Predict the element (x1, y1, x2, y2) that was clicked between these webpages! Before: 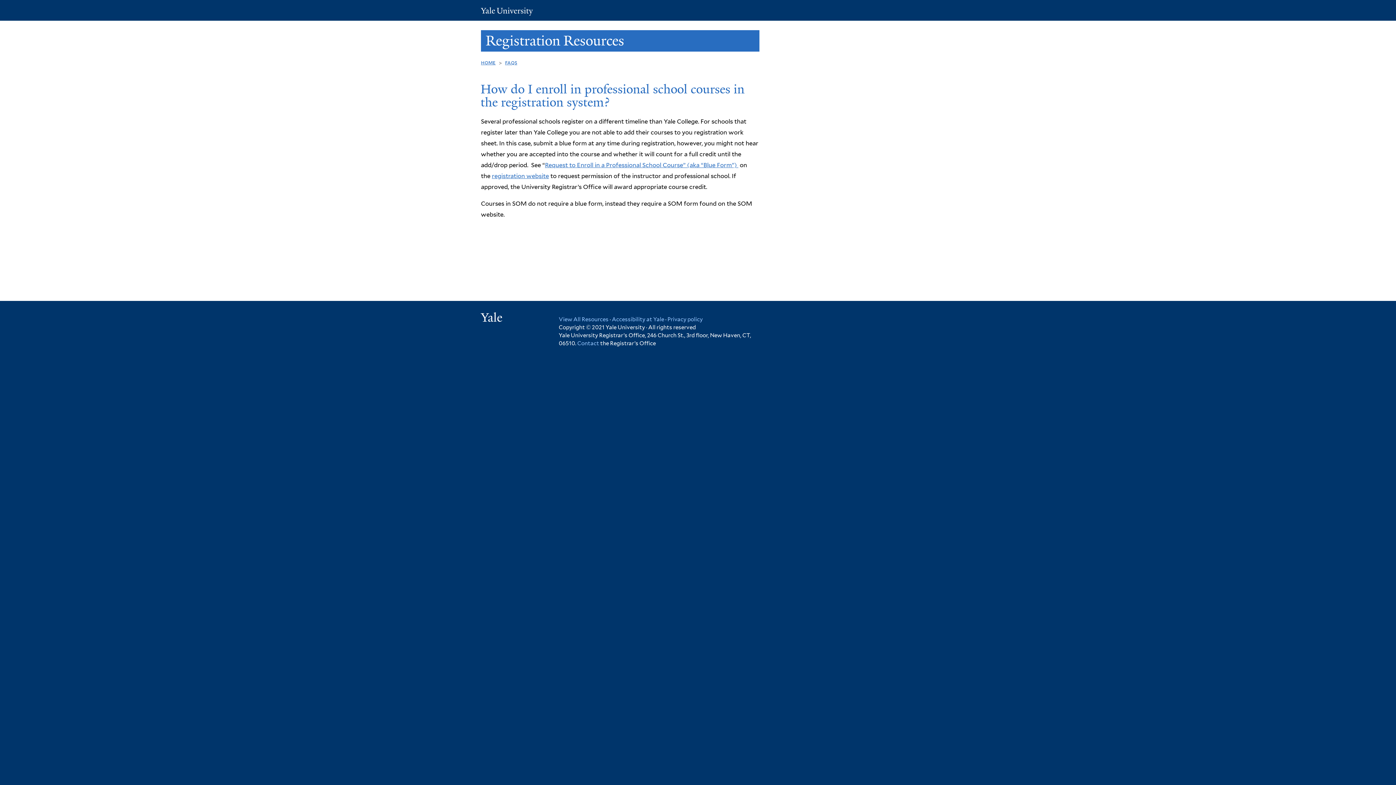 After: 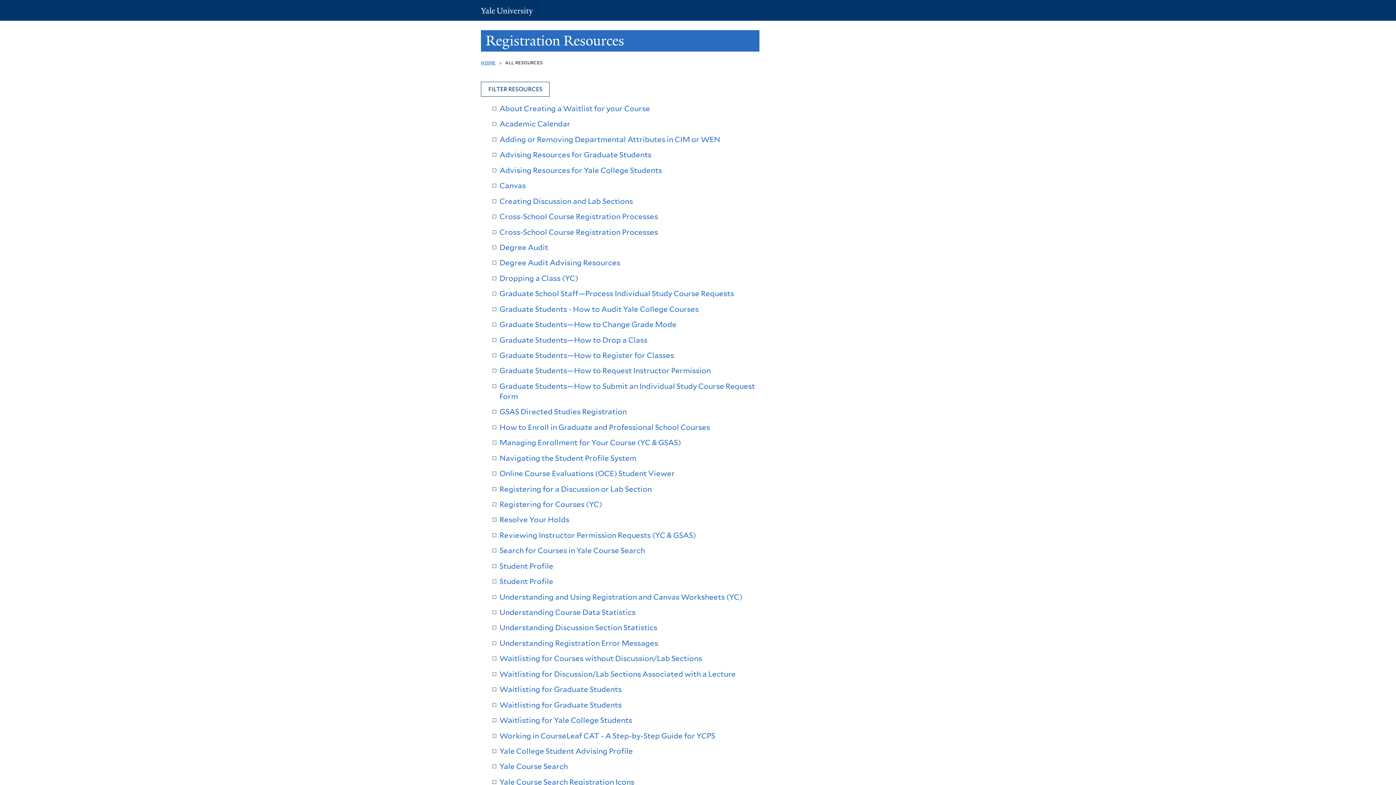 Action: bbox: (558, 316, 608, 322) label: View All Resources